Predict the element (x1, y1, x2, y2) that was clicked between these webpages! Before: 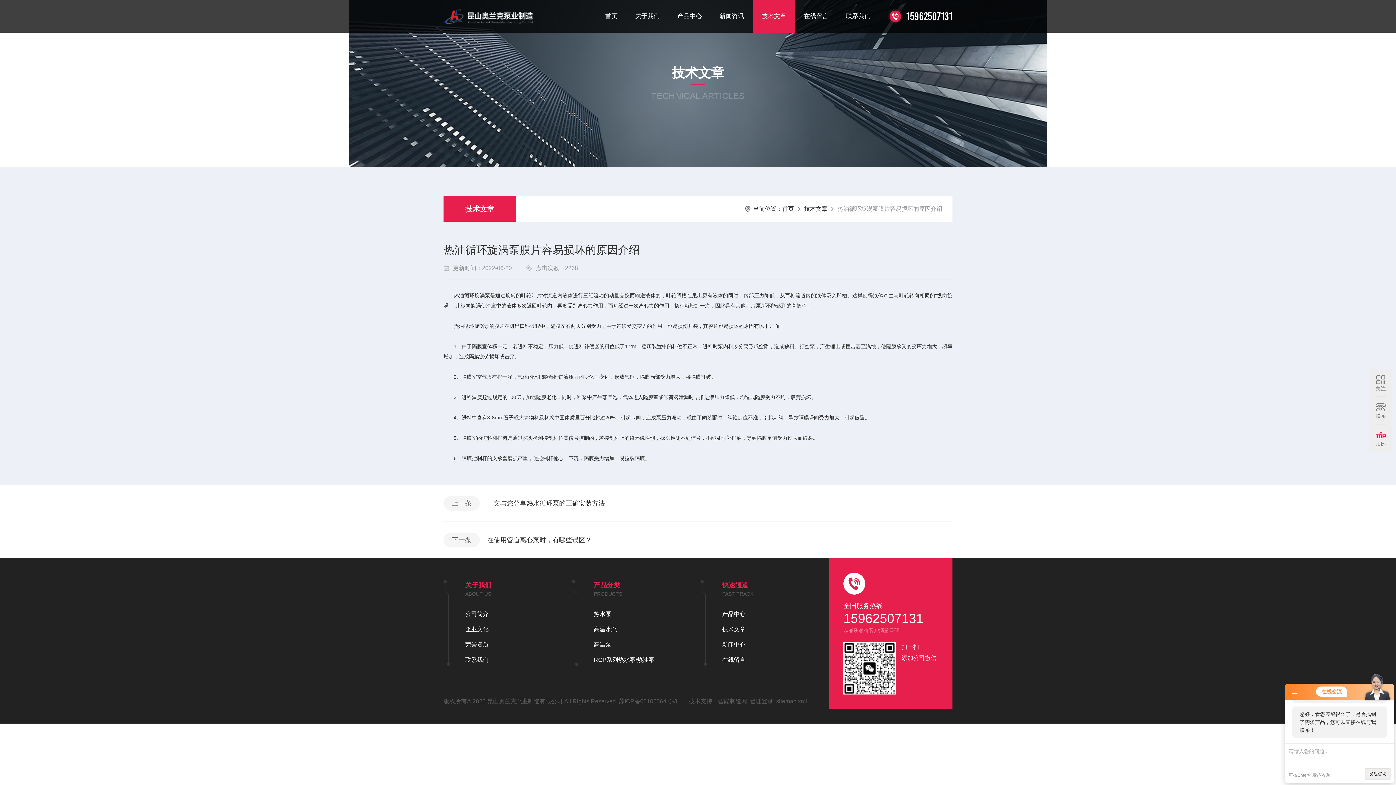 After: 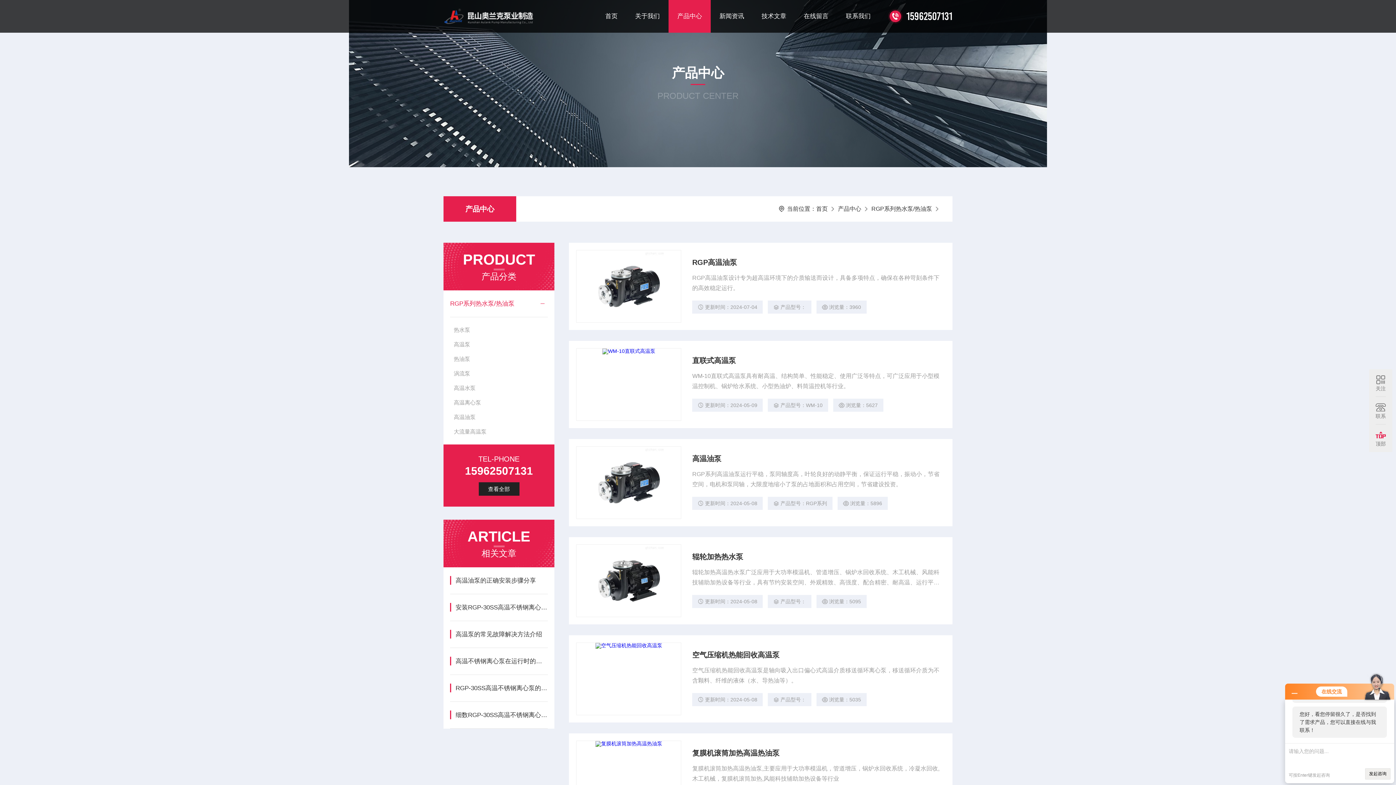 Action: label: RGP系列热水泵/热油泵 bbox: (593, 654, 678, 666)